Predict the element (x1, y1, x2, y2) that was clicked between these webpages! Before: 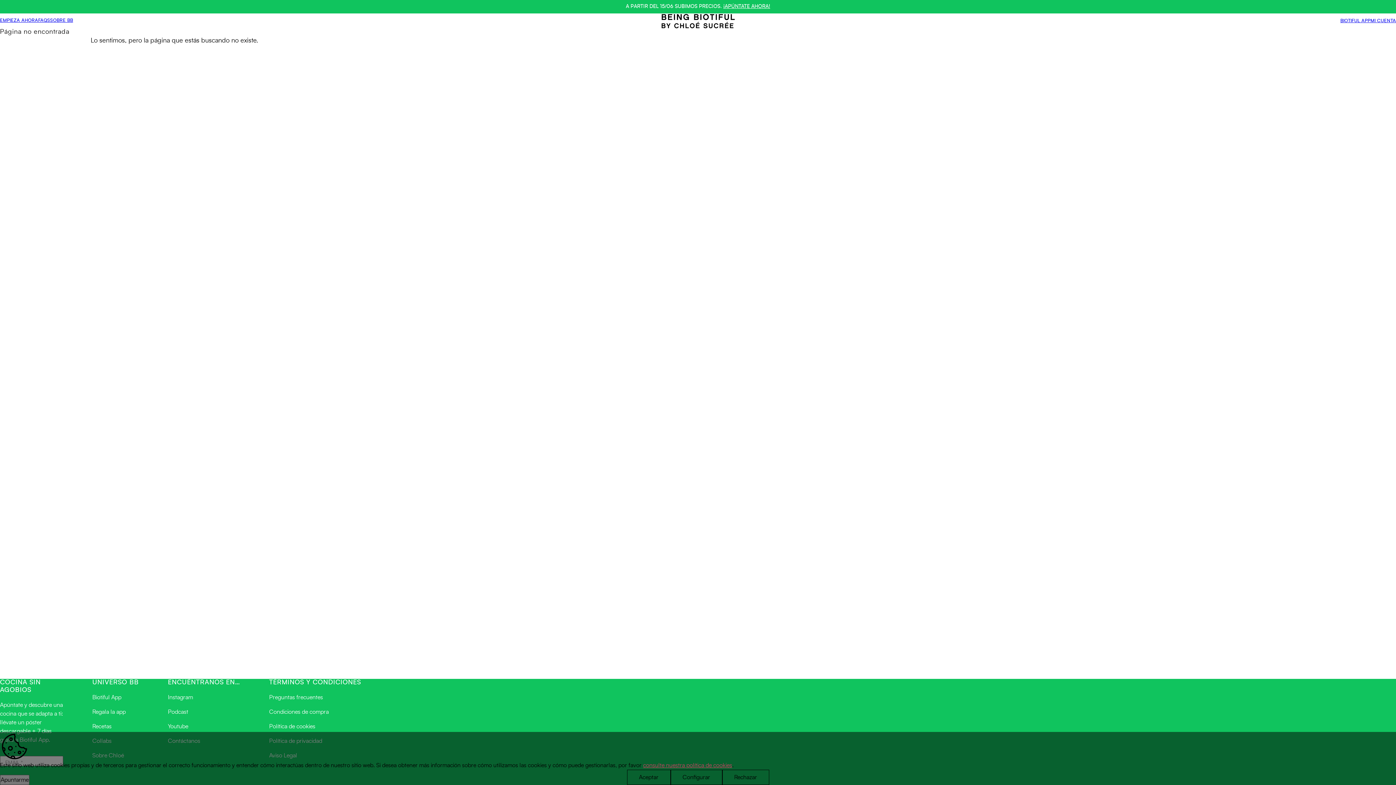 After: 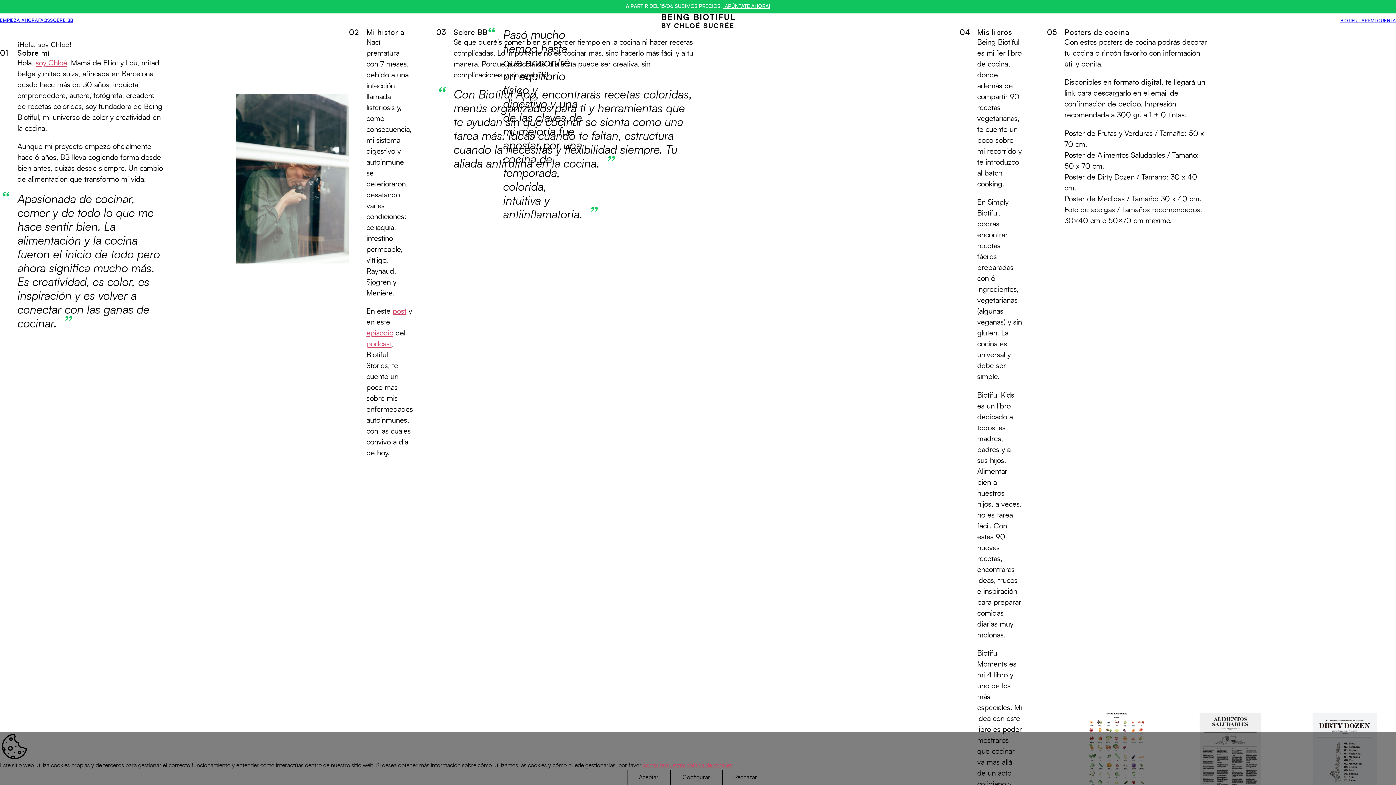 Action: label: SOBRE BB bbox: (50, 18, 73, 22)